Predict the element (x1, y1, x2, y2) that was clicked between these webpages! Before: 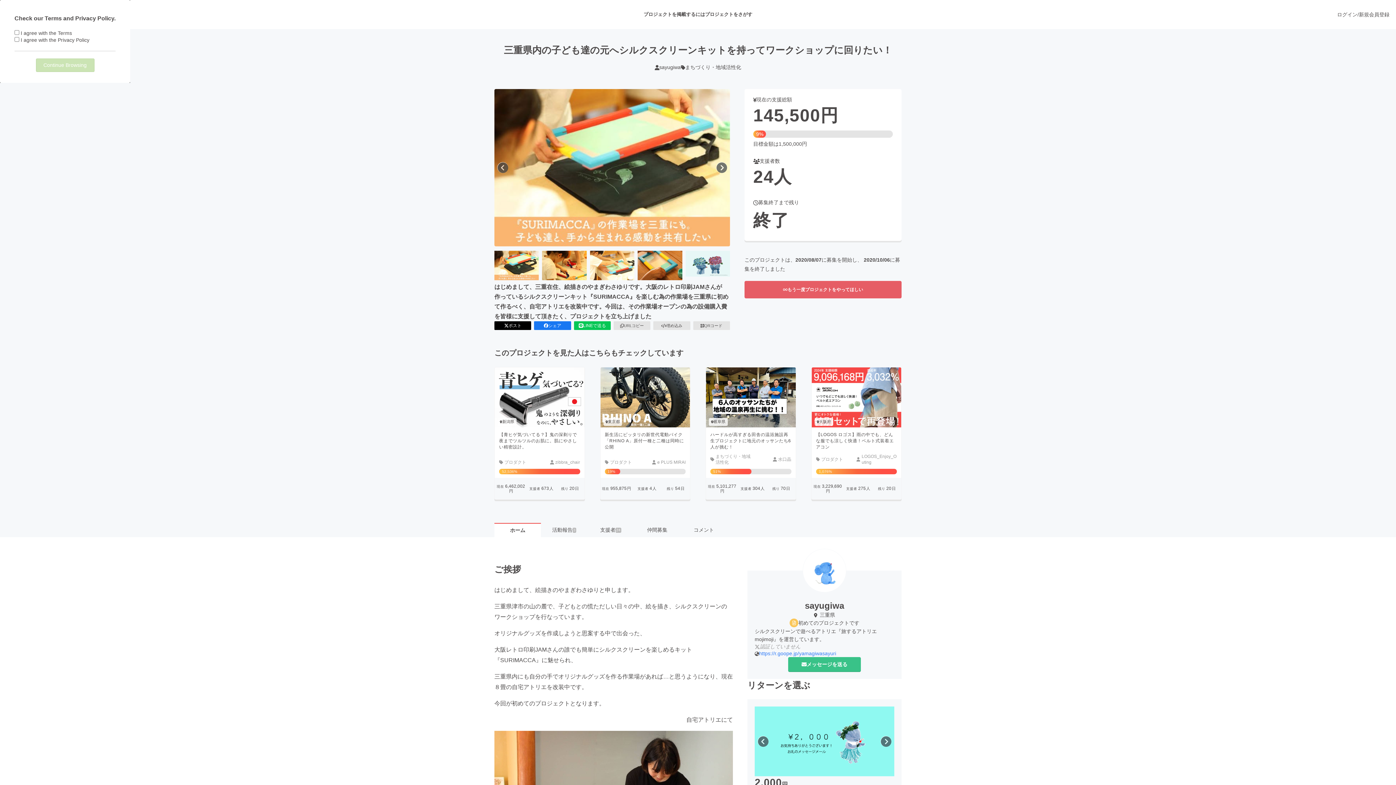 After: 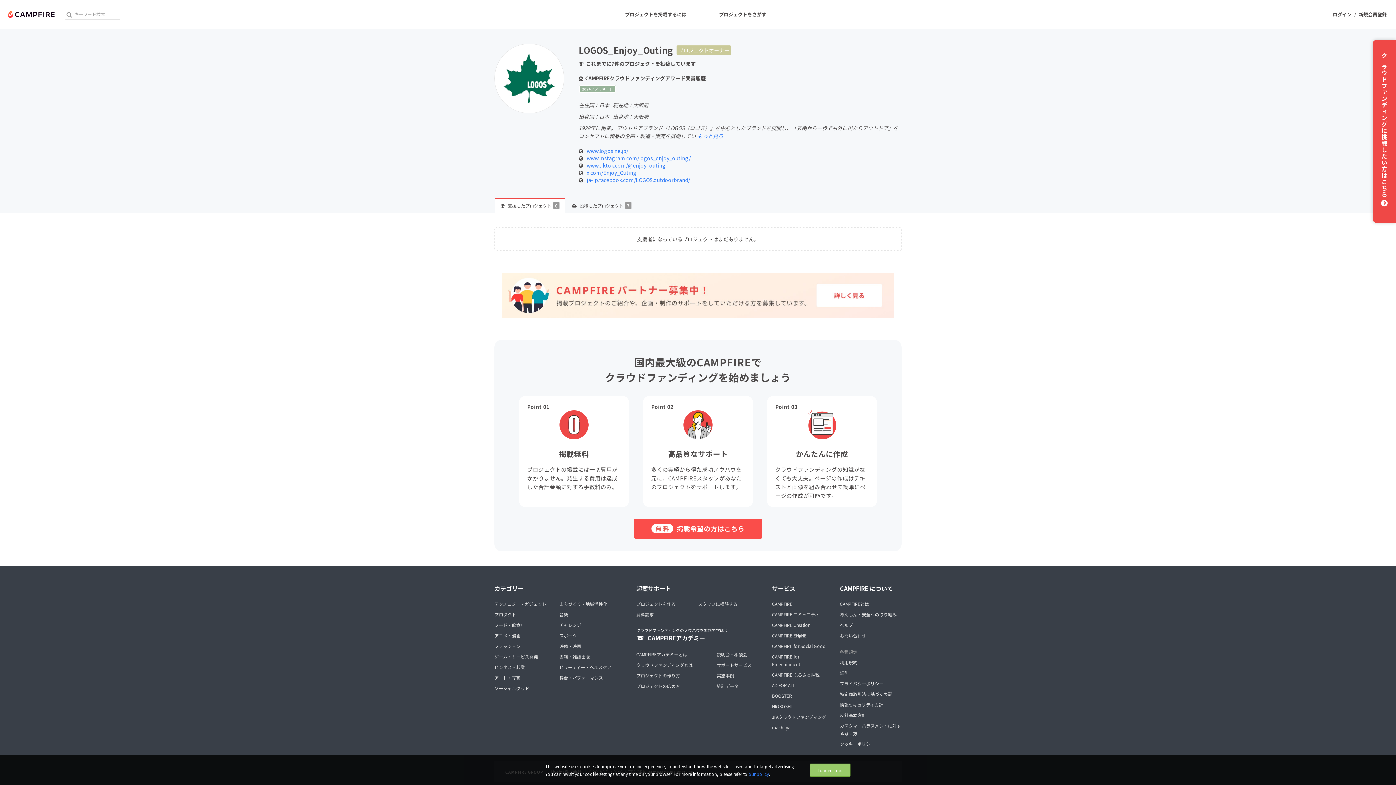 Action: bbox: (856, 453, 897, 465) label: LOGOS_Enjoy_Outing